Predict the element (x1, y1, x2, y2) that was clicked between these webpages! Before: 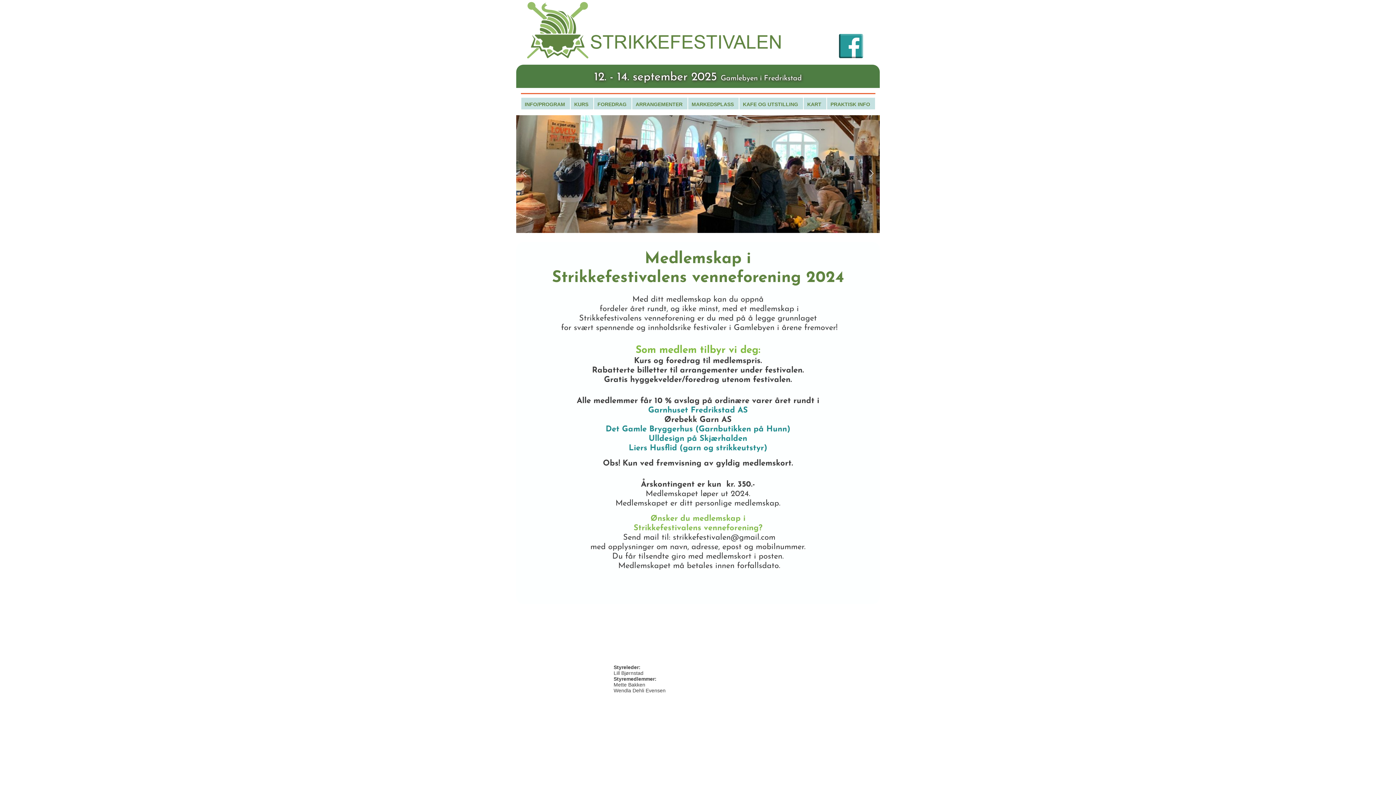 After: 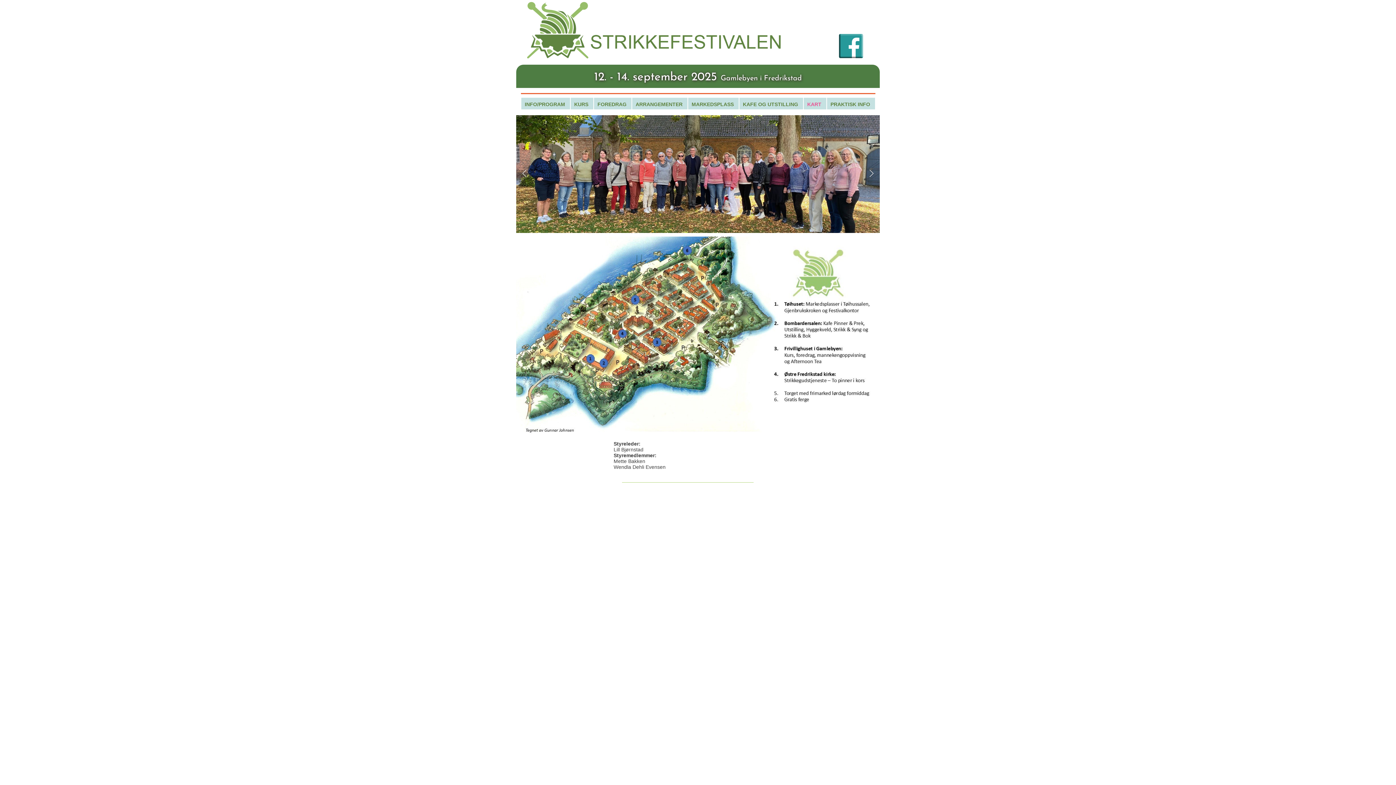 Action: label: KART bbox: (803, 97, 826, 109)